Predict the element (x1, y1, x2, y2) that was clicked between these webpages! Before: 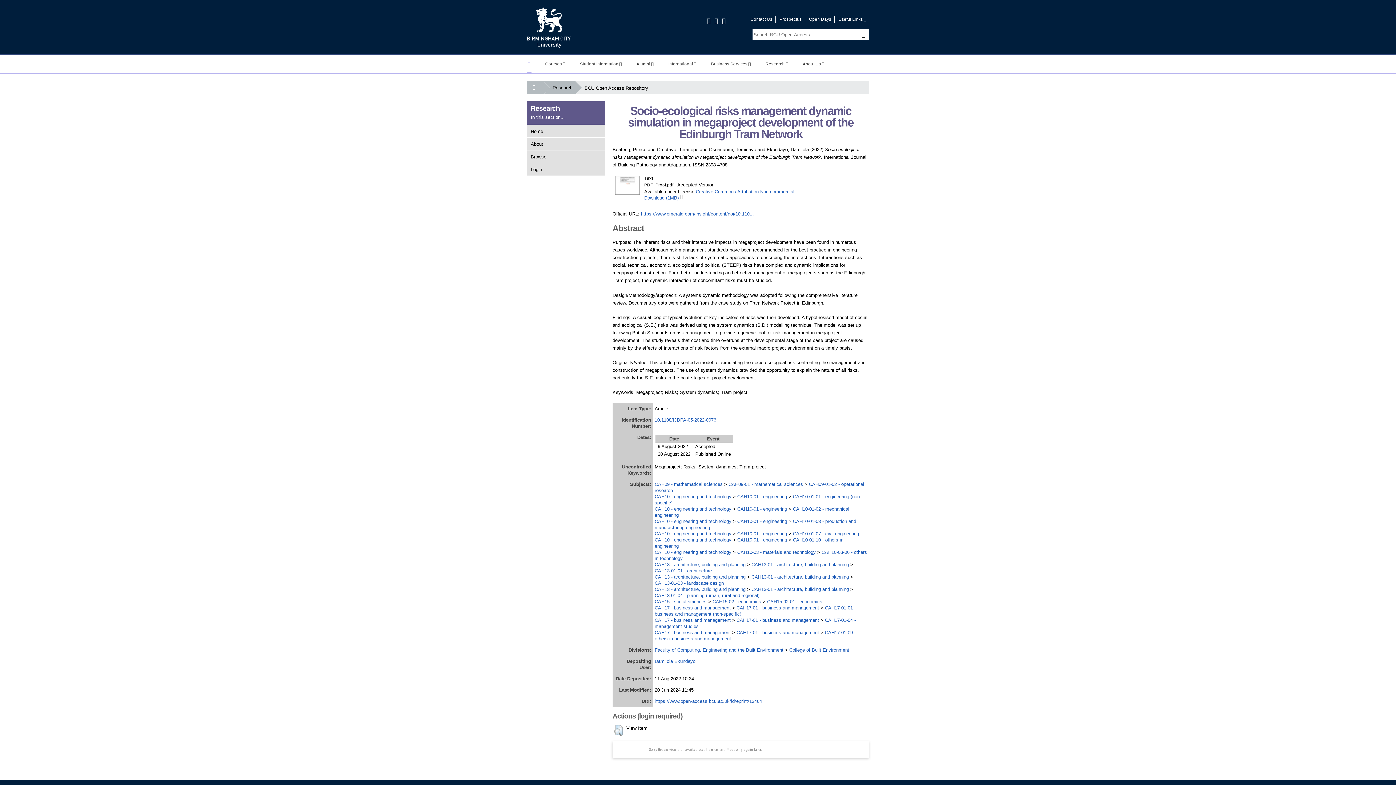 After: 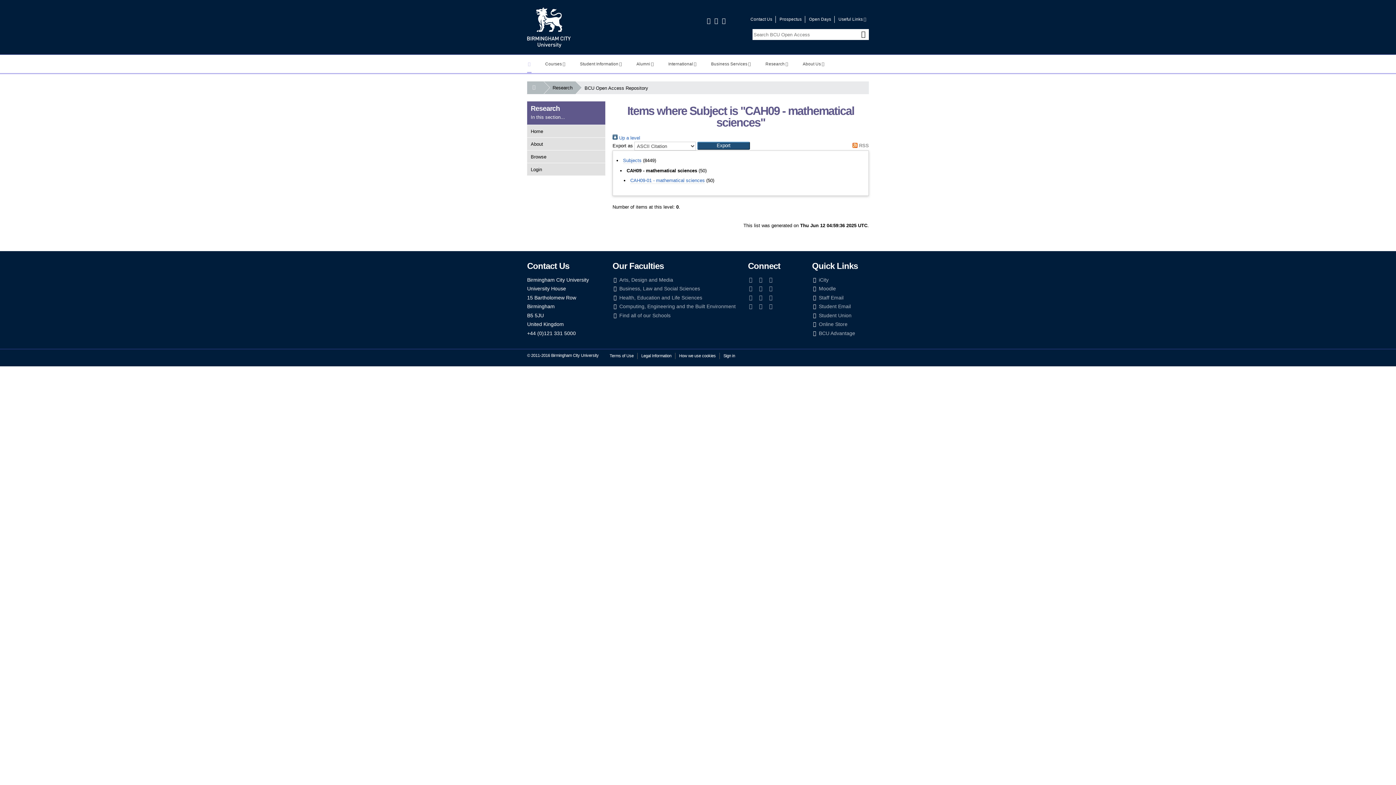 Action: bbox: (654, 481, 722, 487) label: CAH09 - mathematical sciences